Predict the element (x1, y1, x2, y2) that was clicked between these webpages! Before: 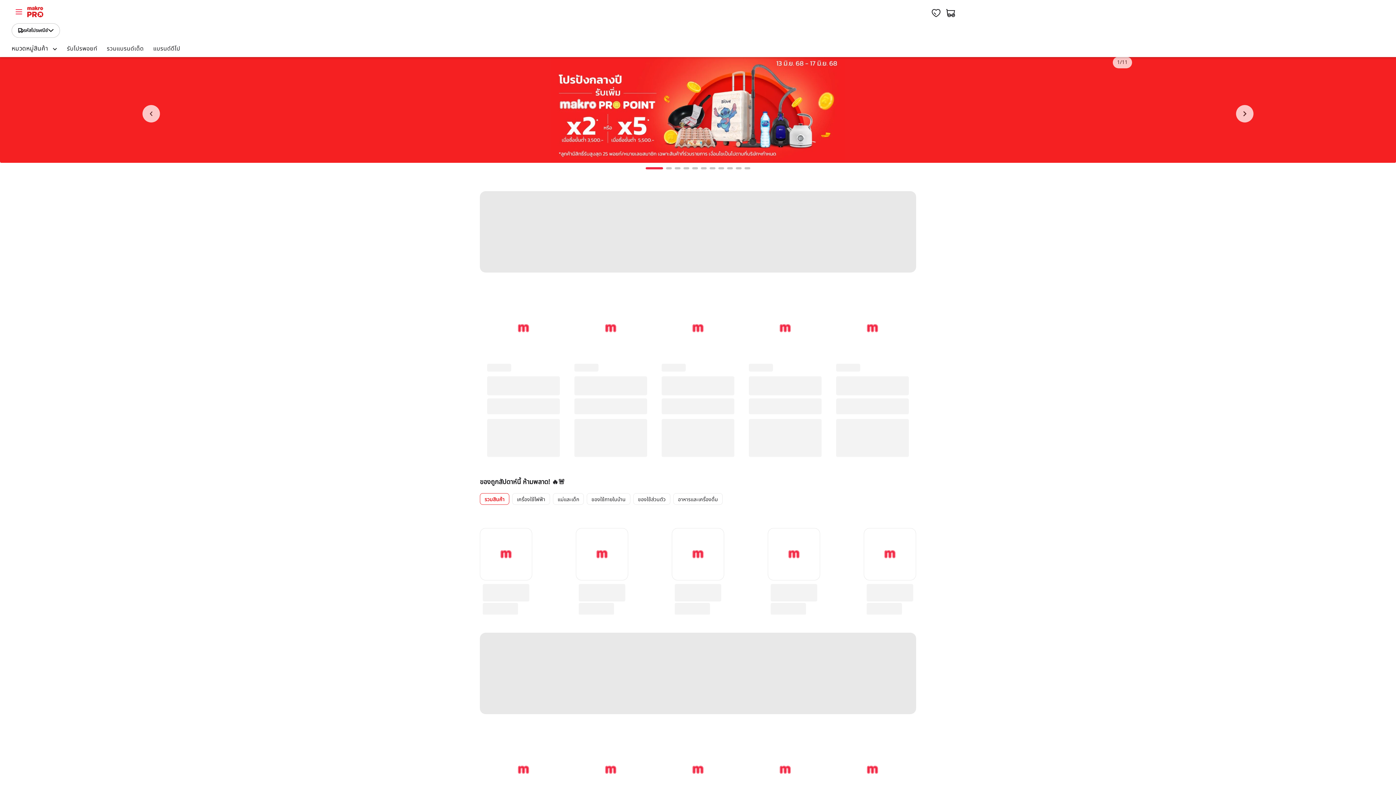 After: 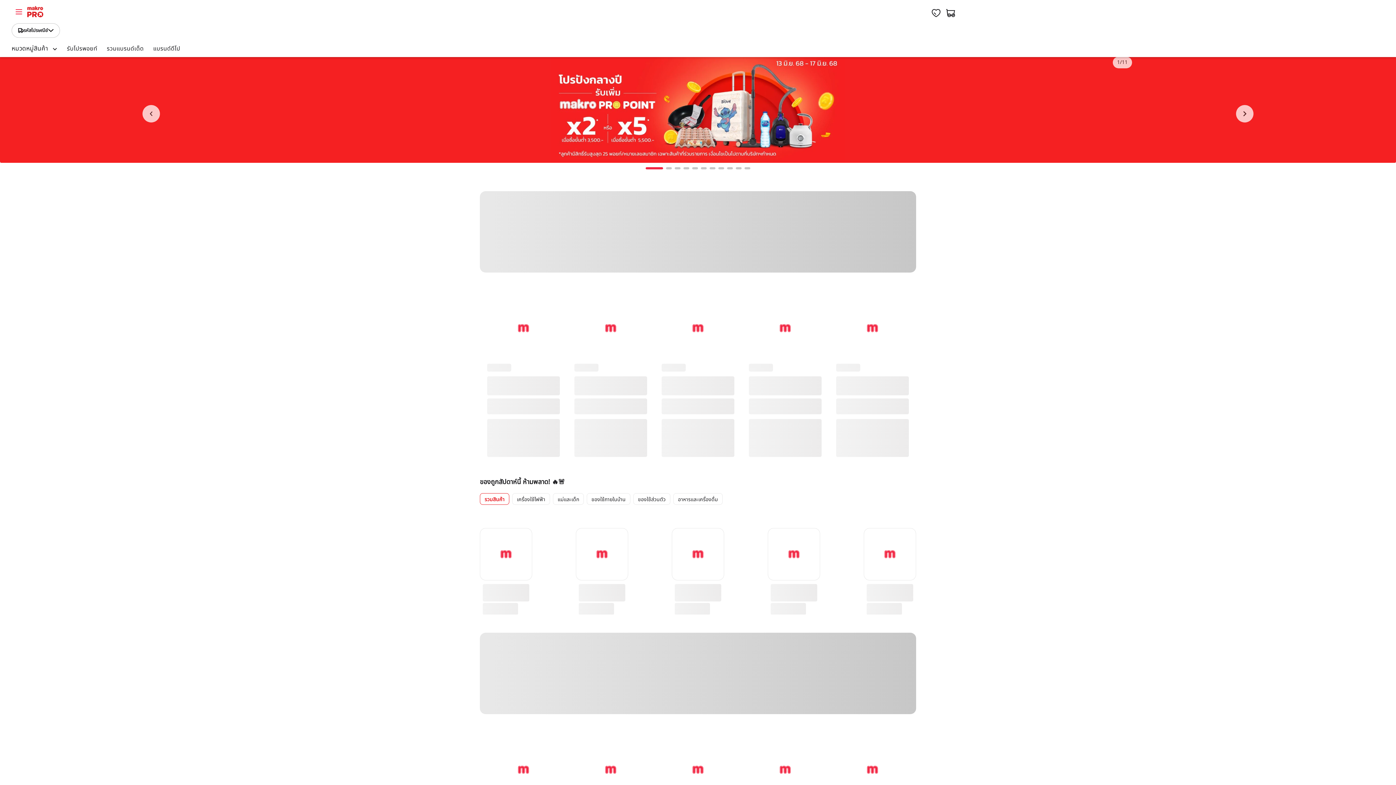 Action: bbox: (57, 40, 97, 57) label: รับโปรพอยท์